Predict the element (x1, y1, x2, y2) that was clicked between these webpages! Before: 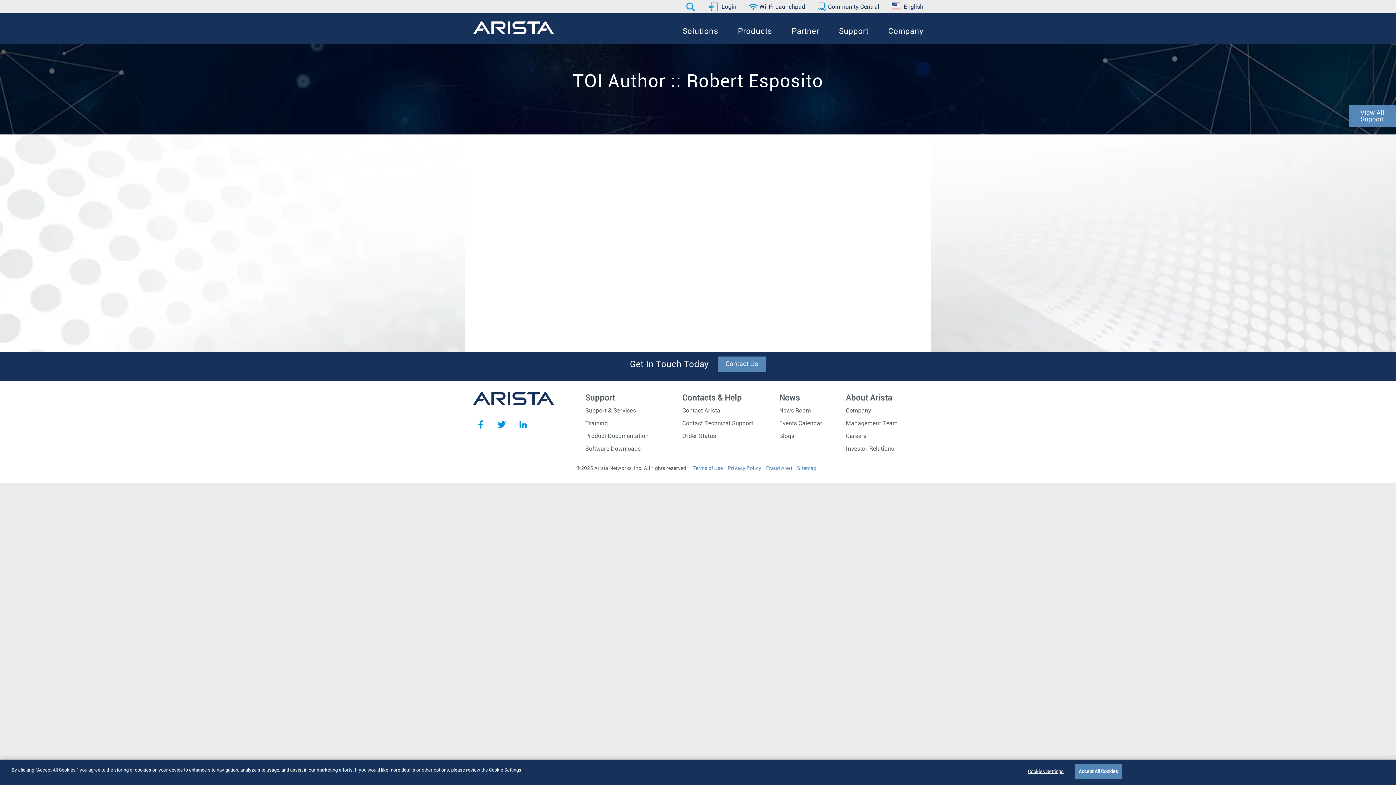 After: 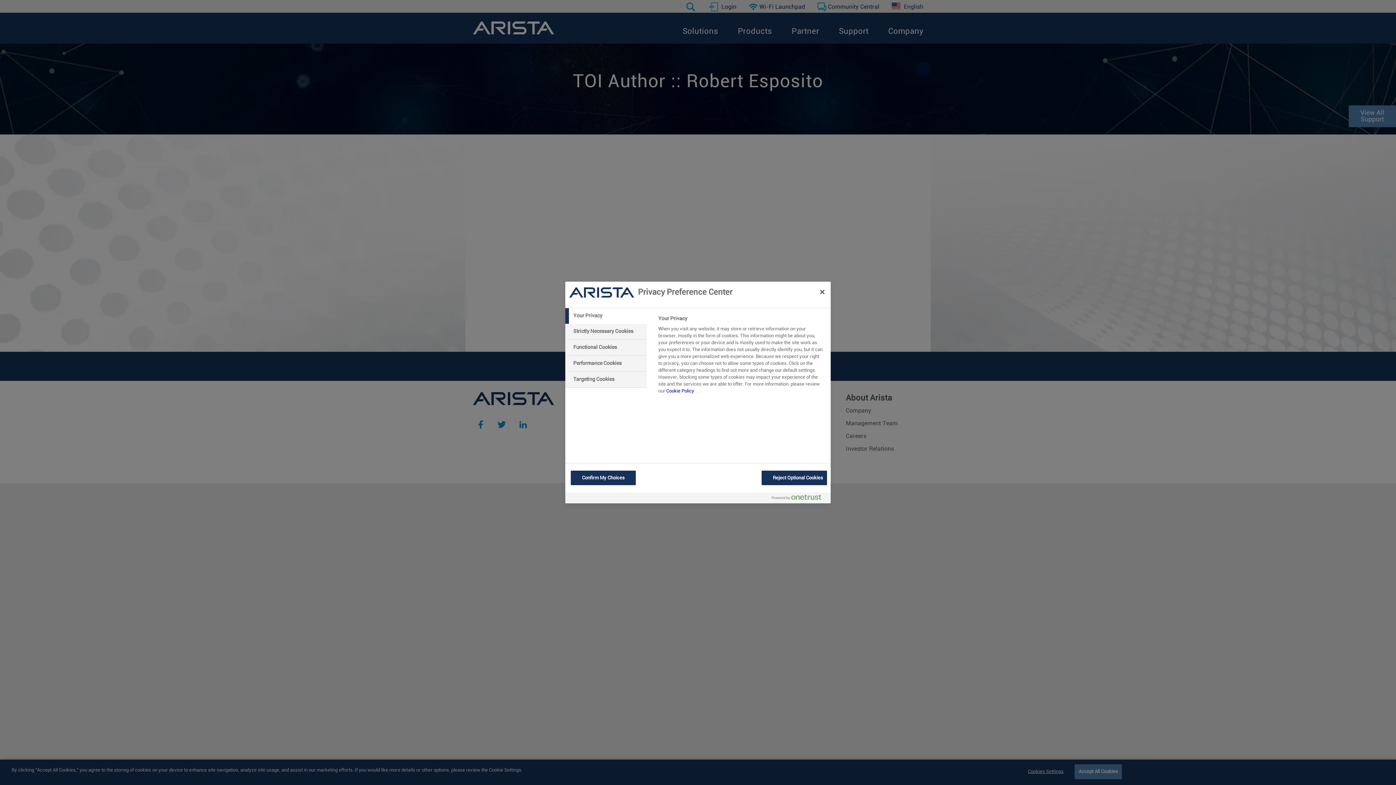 Action: bbox: (1023, 764, 1068, 779) label: Cookies Settings